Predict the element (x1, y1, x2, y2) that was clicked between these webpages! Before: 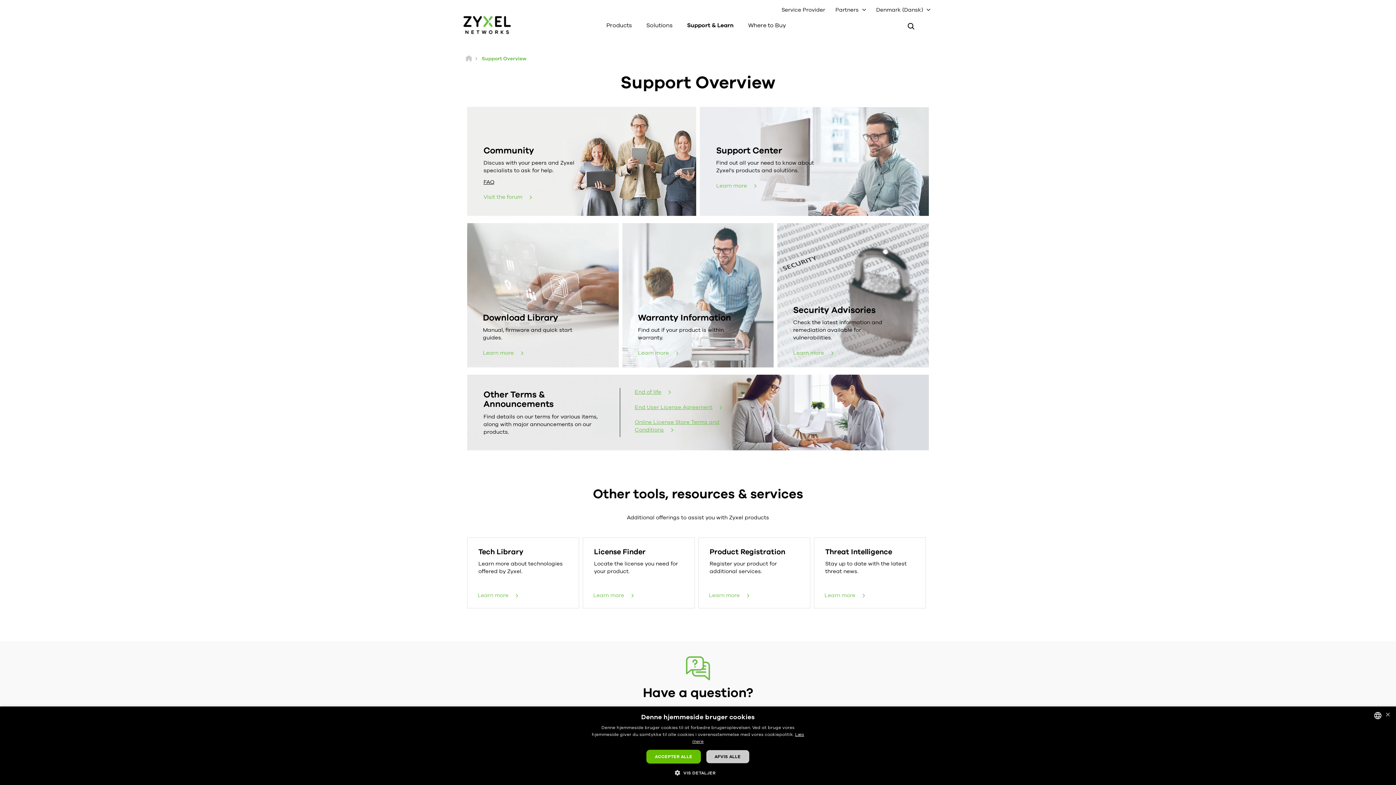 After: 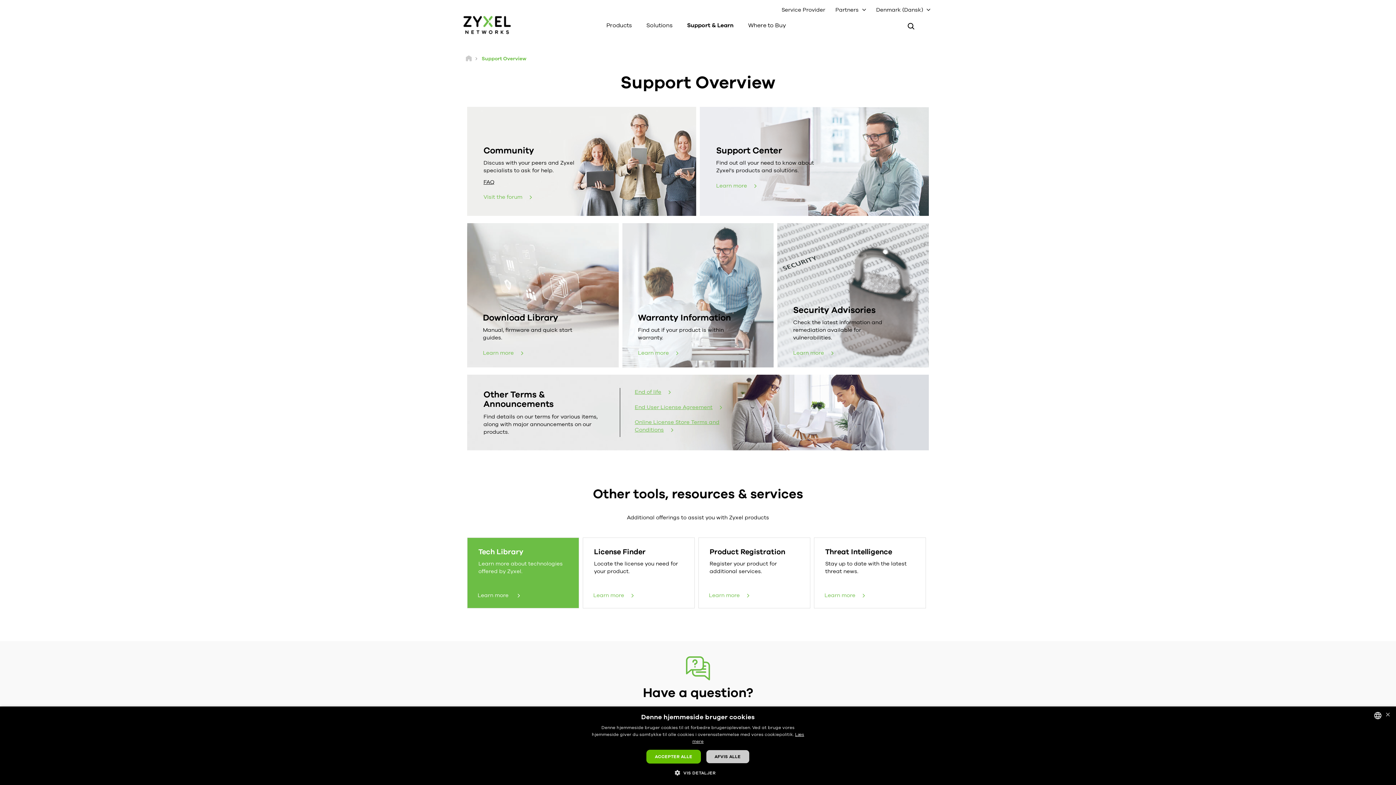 Action: bbox: (477, 591, 520, 599) label: Learn more